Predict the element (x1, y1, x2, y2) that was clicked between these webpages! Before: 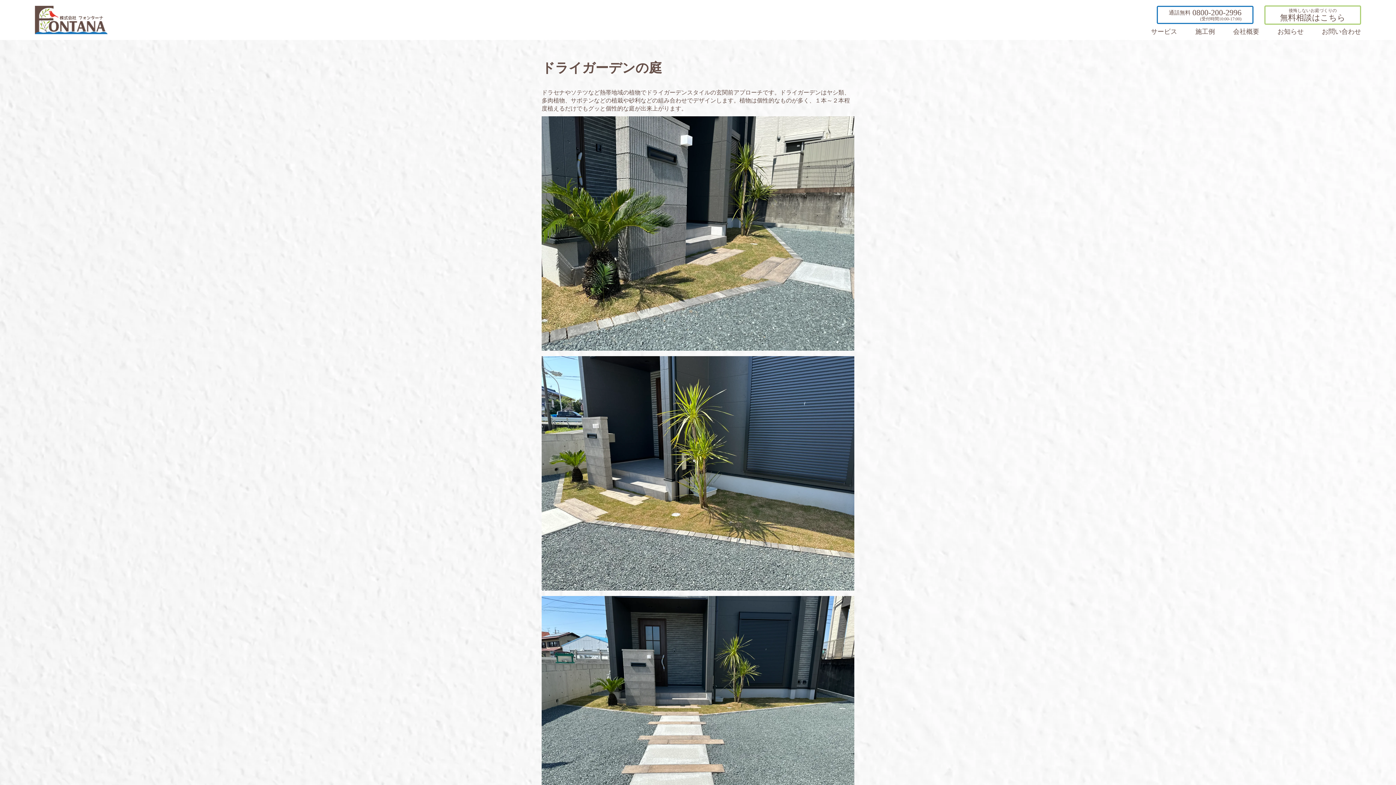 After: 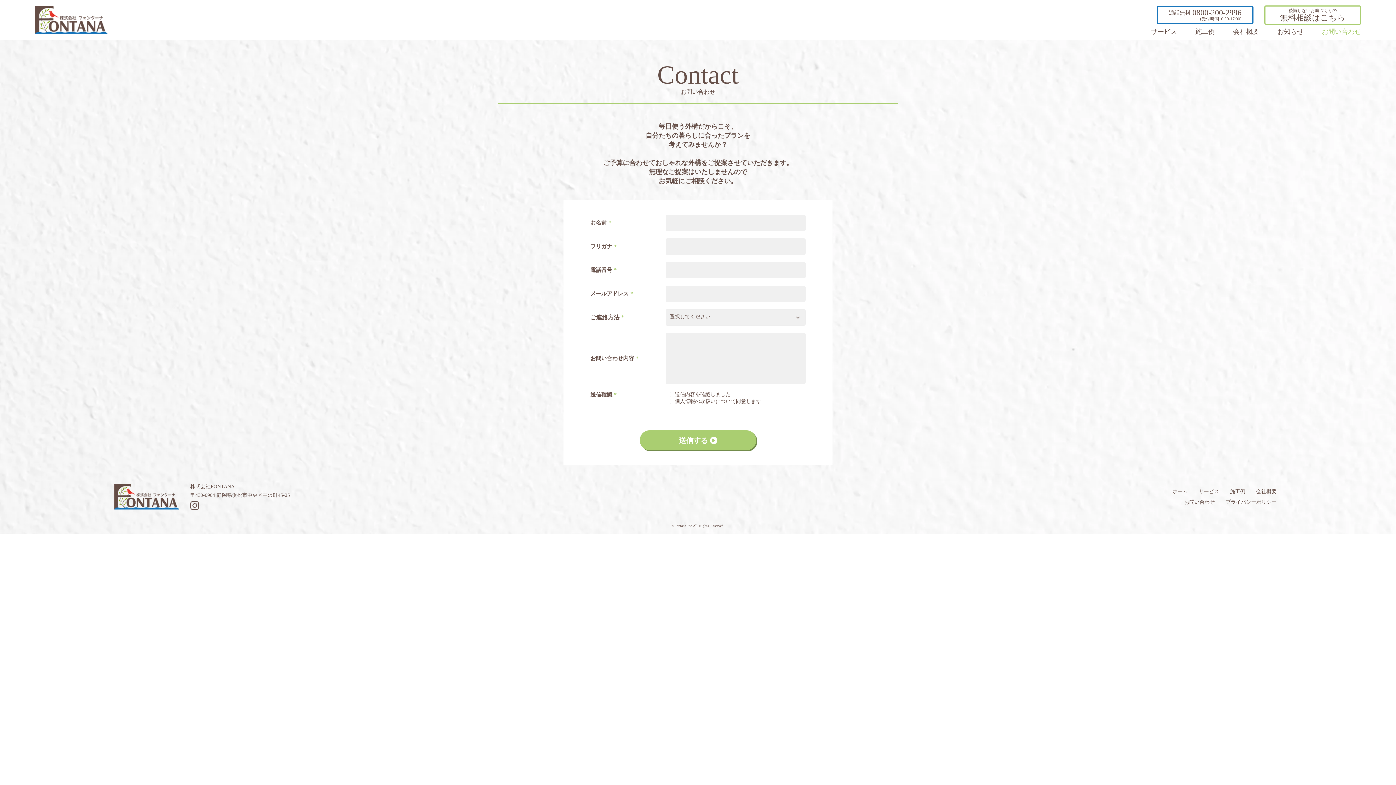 Action: label: お問い合わせ bbox: (1313, 28, 1361, 34)